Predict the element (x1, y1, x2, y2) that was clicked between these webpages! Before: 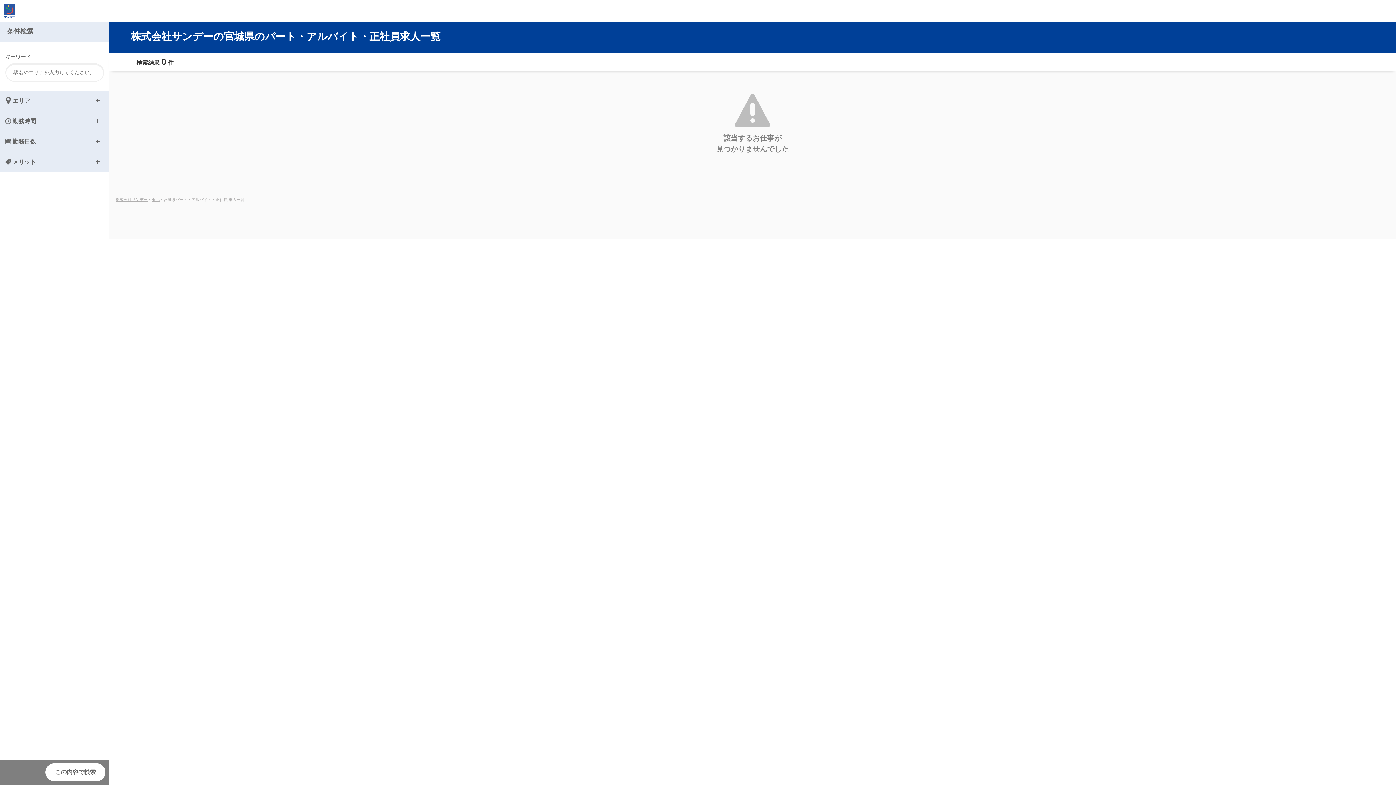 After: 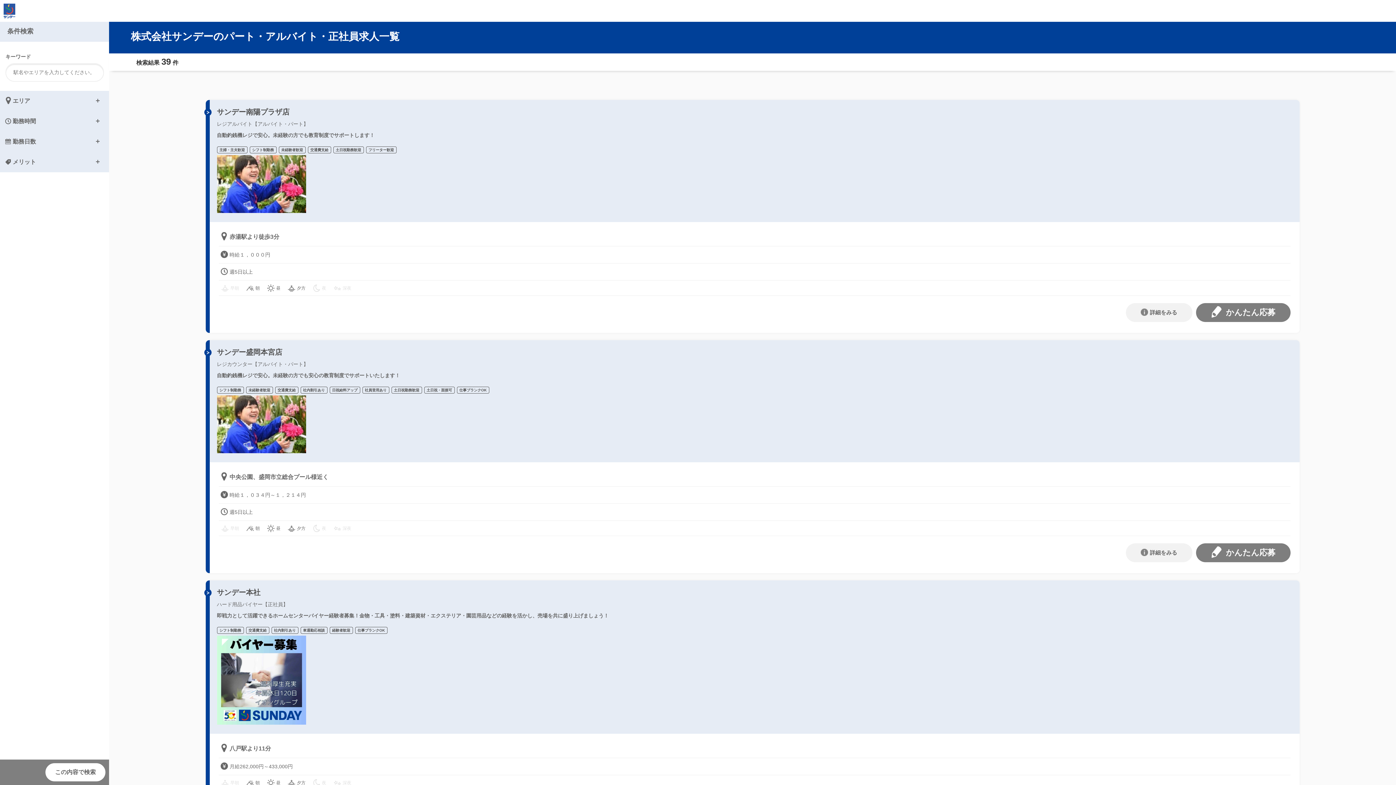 Action: bbox: (3, 13, 15, 19)